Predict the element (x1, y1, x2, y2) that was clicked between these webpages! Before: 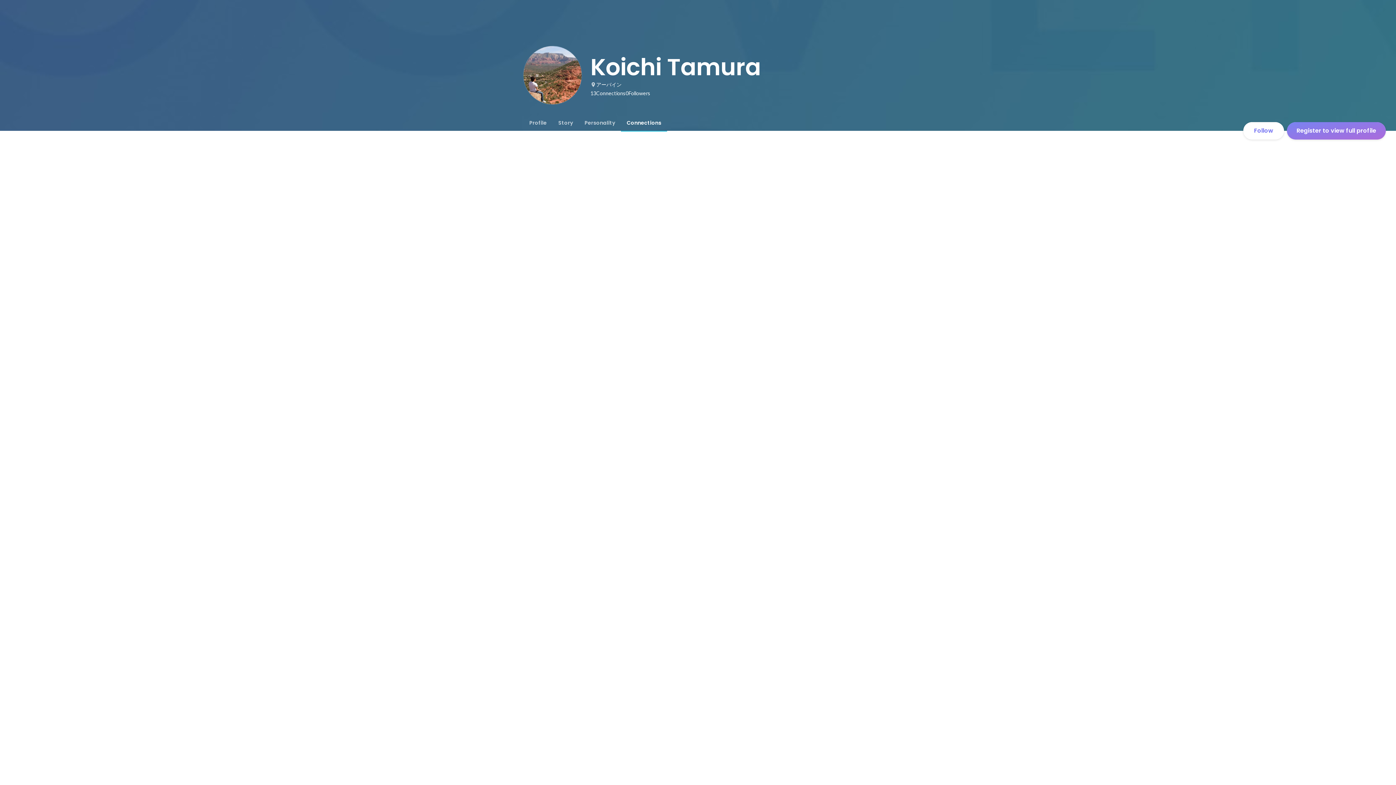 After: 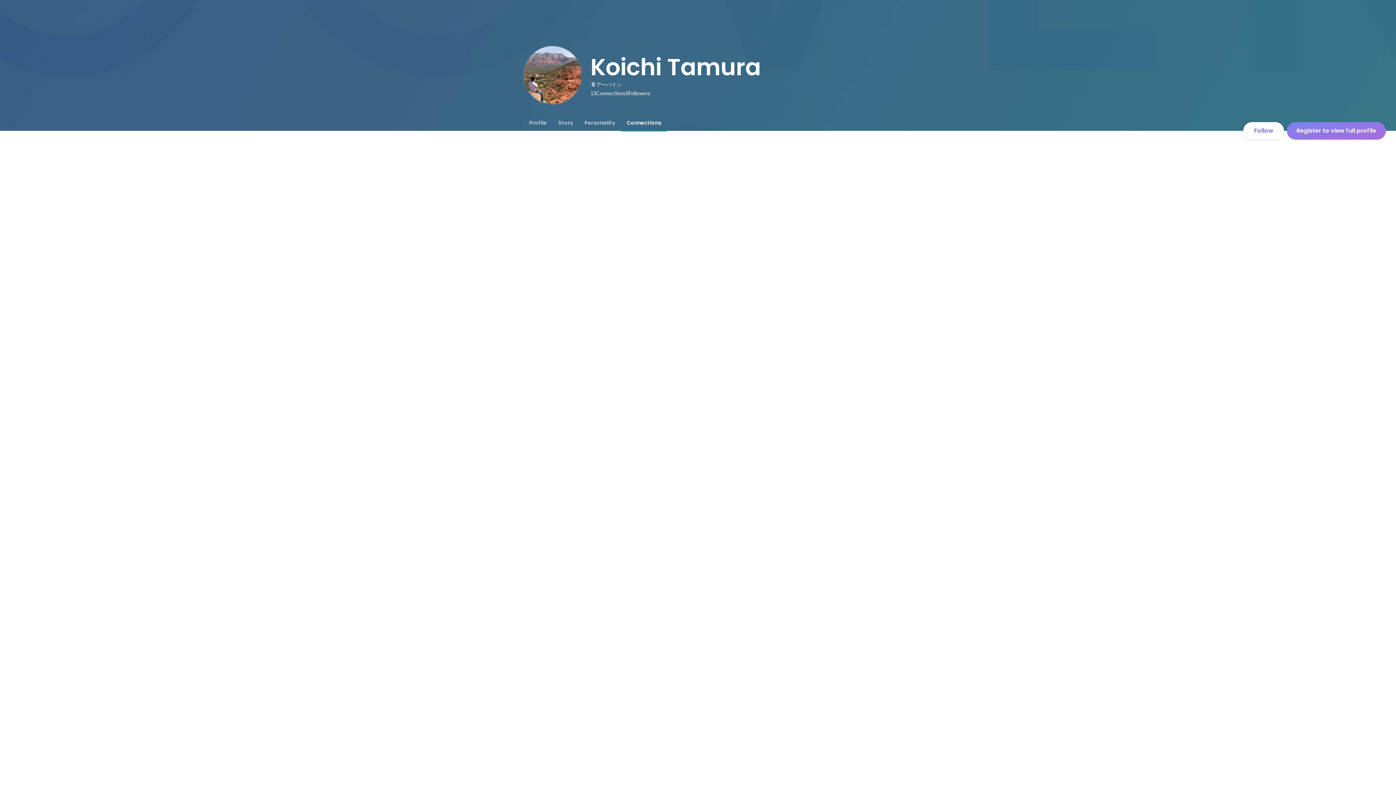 Action: bbox: (621, 114, 667, 130) label: Connections